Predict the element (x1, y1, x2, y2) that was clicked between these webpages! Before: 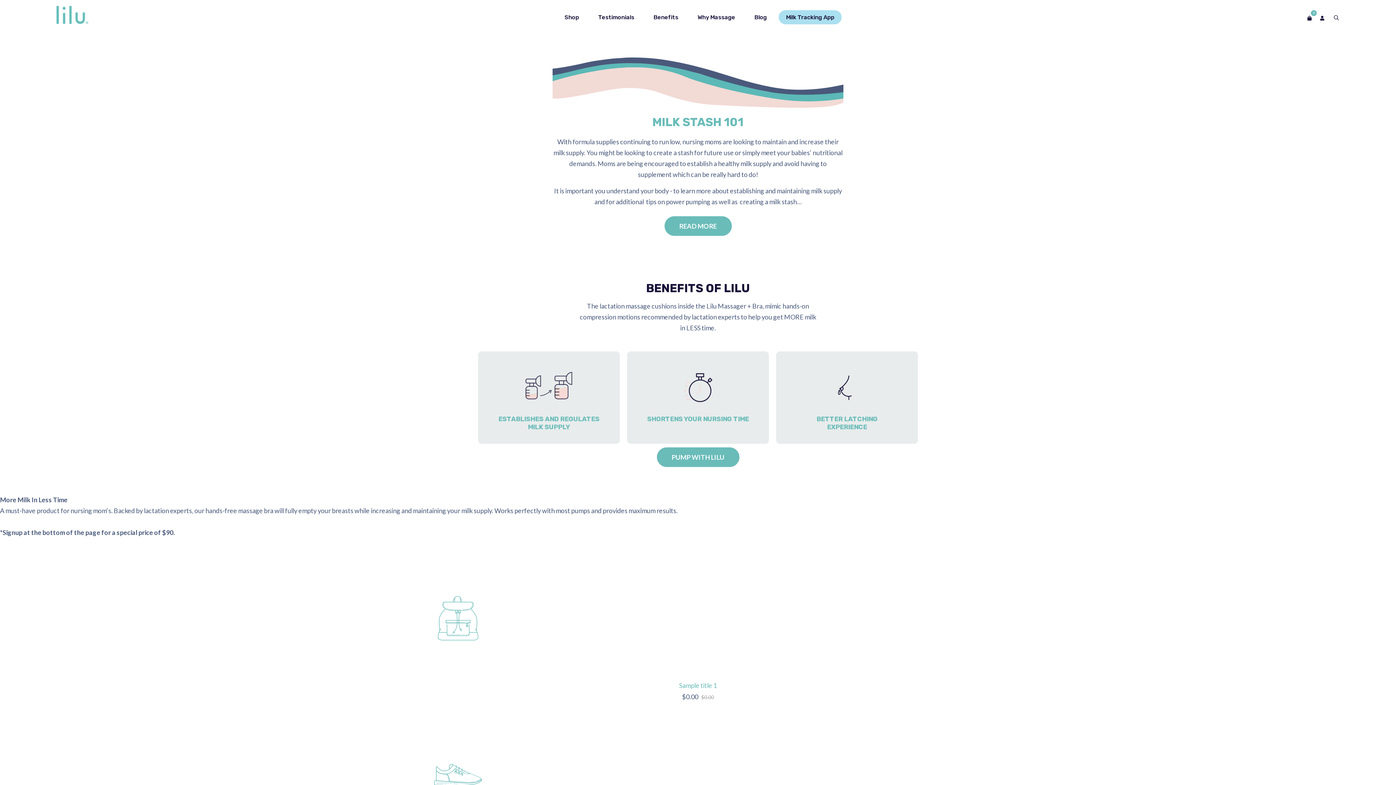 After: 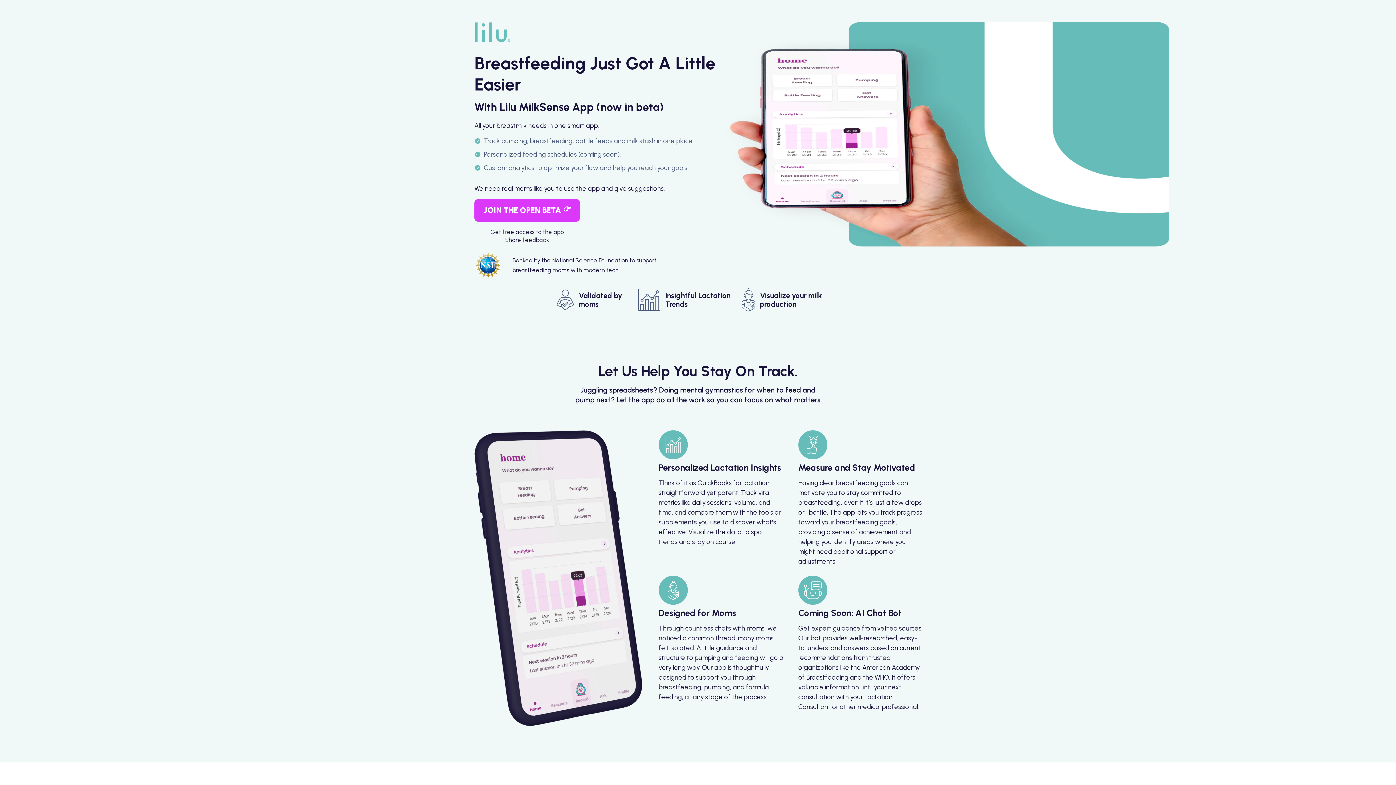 Action: bbox: (55, 2, 88, 27)